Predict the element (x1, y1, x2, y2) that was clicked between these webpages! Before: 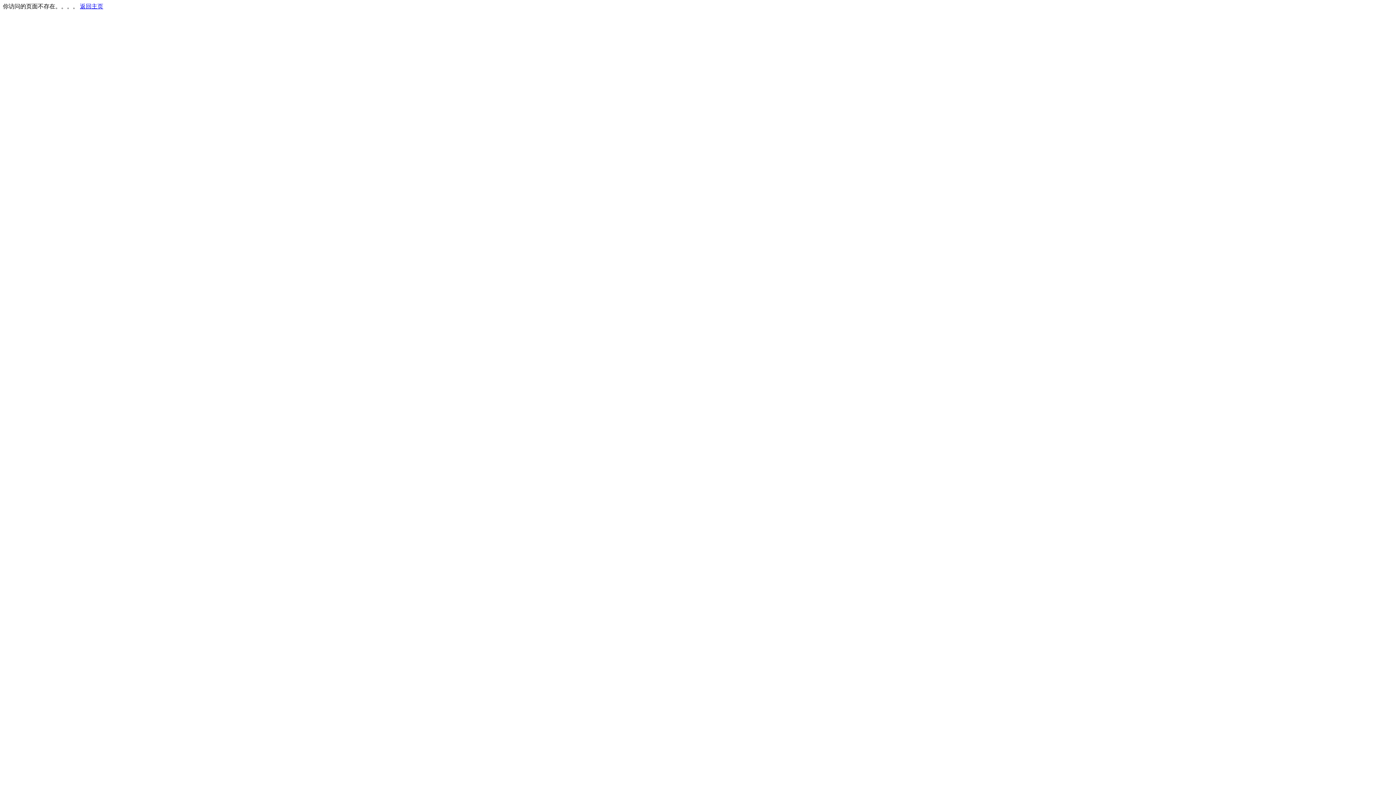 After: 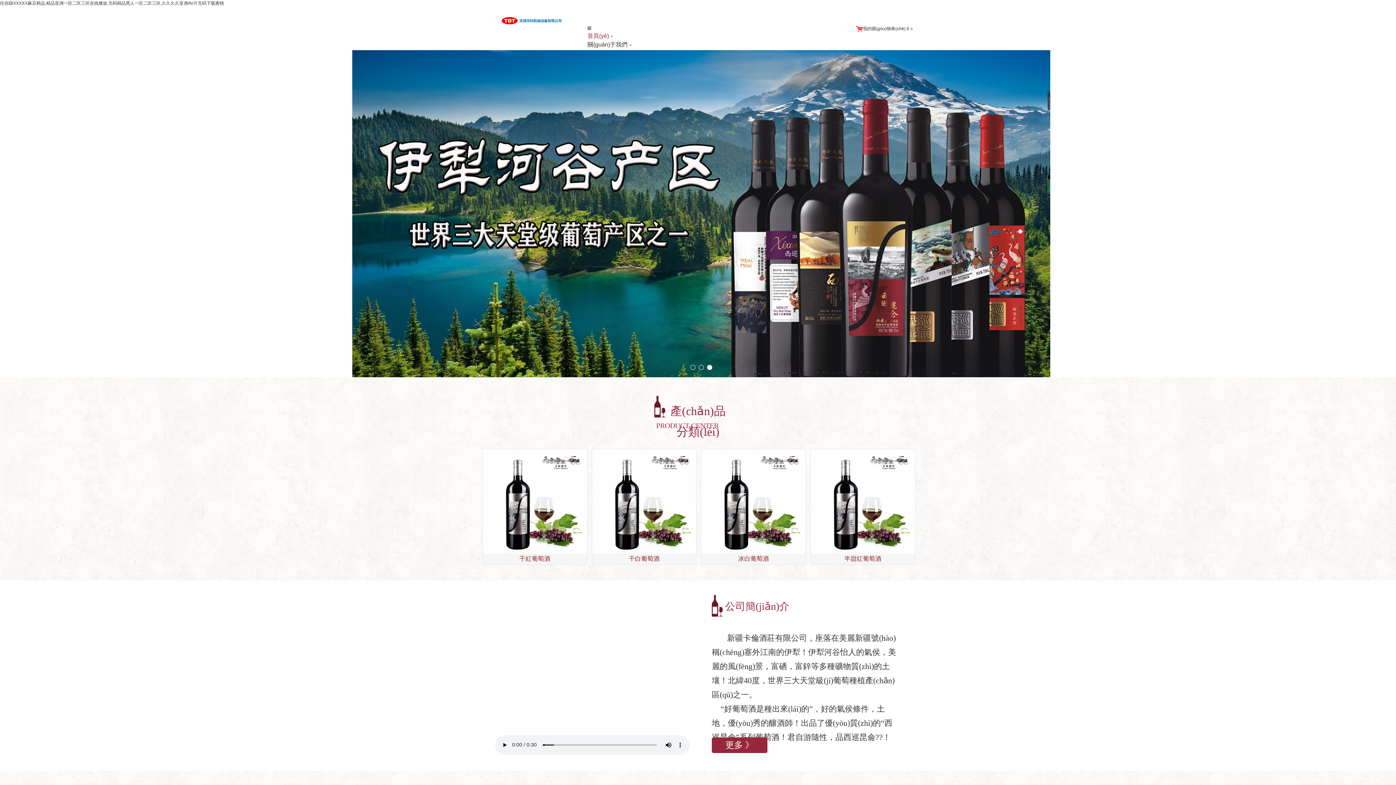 Action: bbox: (80, 3, 103, 9) label: 返回主页